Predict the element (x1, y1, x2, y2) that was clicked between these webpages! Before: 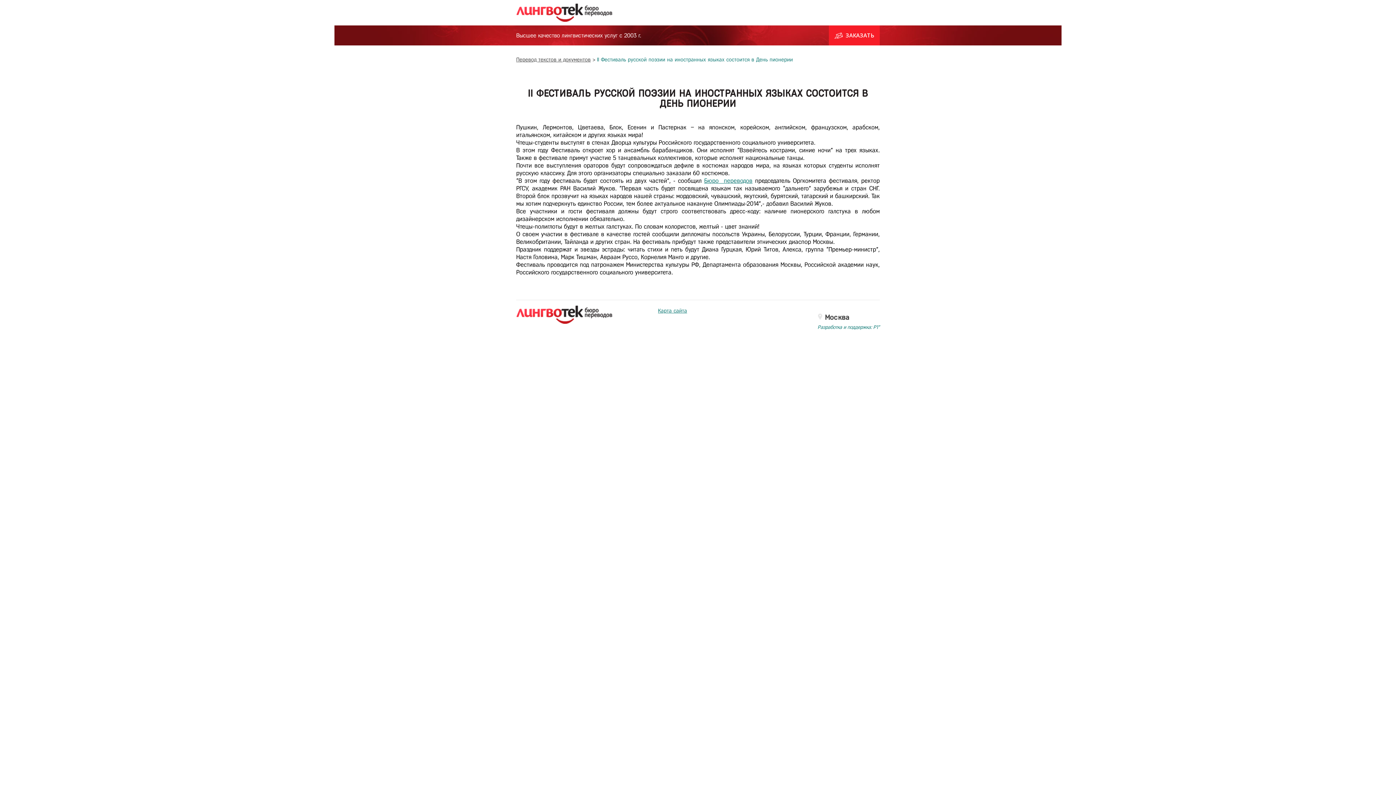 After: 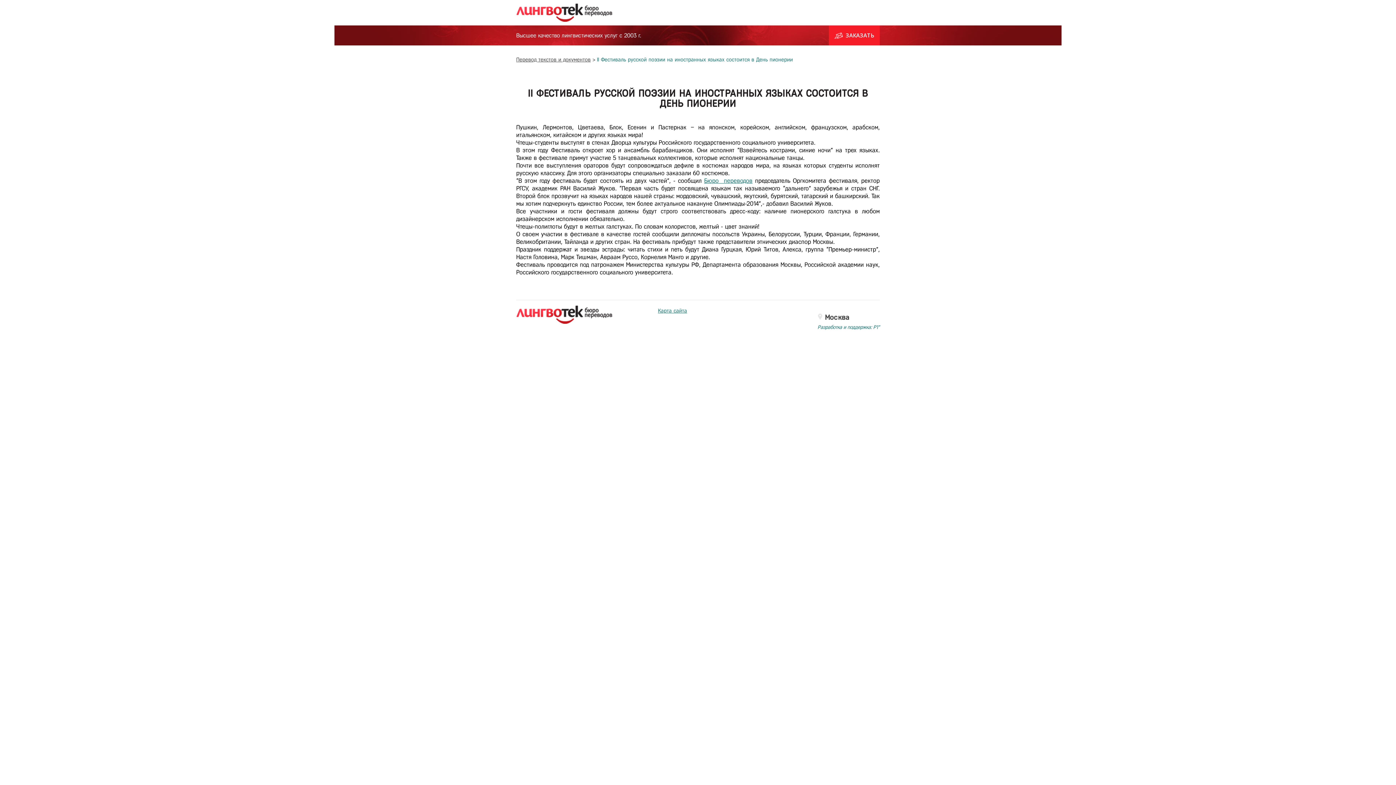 Action: bbox: (817, 324, 880, 330) label: Разработка и поддержка: P1"